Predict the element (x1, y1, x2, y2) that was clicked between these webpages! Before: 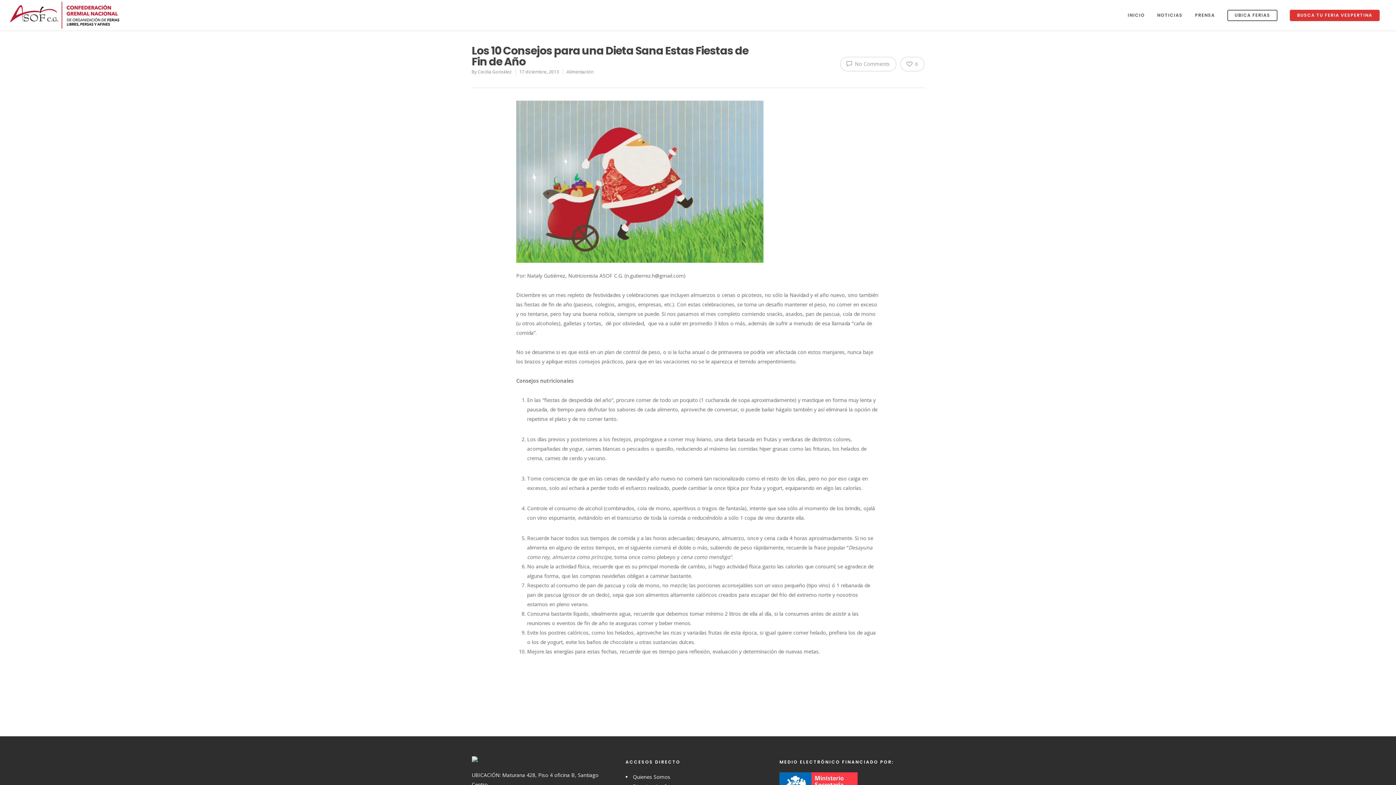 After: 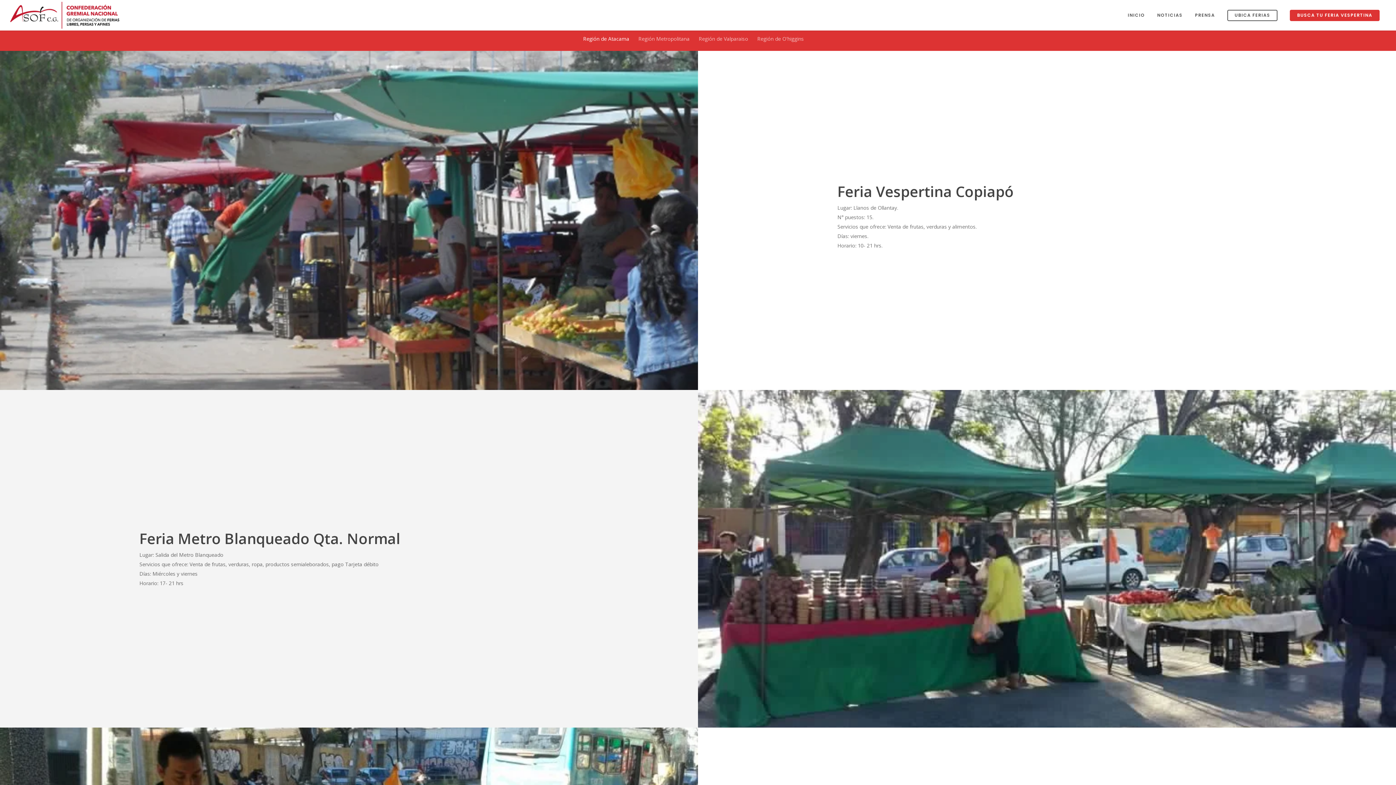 Action: label: BUSCA TU FERIA VESPERTINA bbox: (1290, 1, 1380, 30)